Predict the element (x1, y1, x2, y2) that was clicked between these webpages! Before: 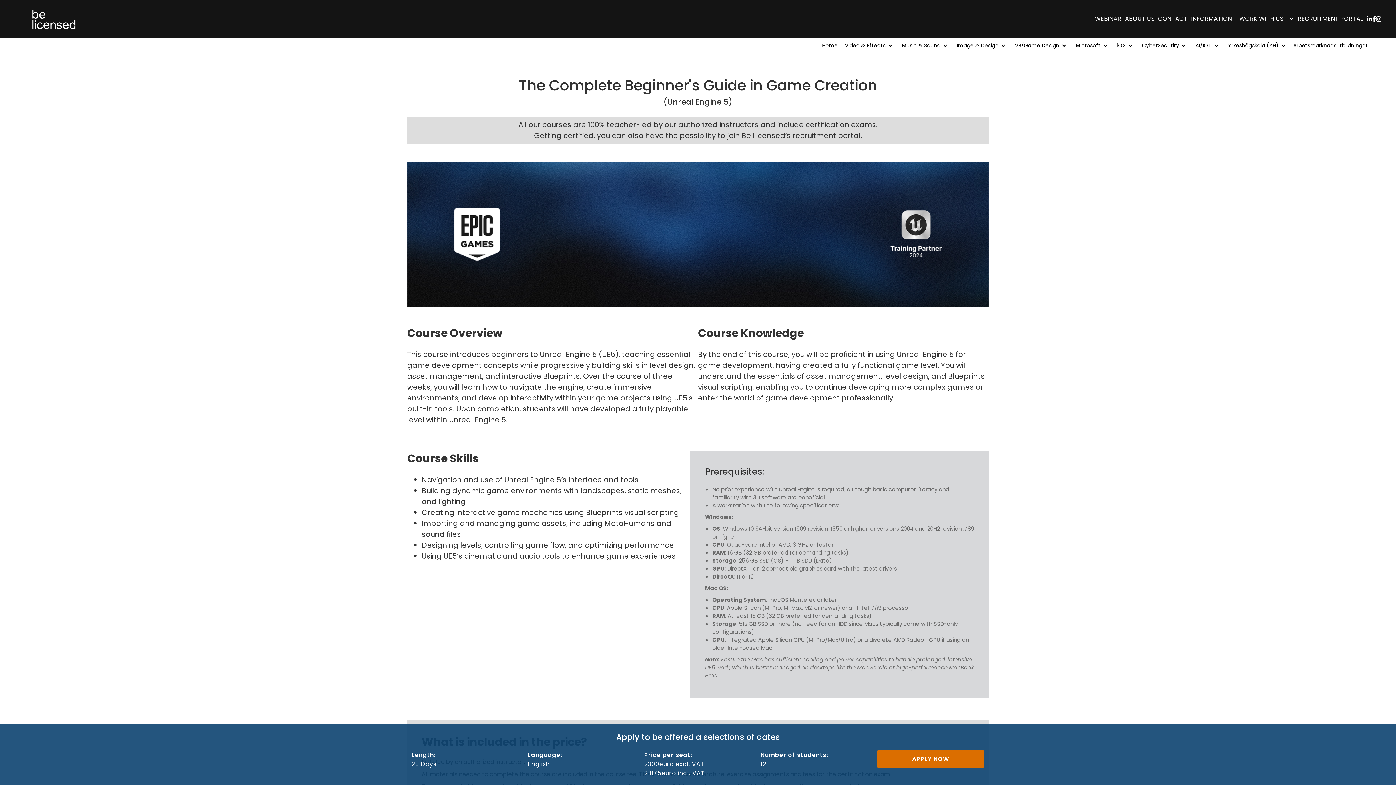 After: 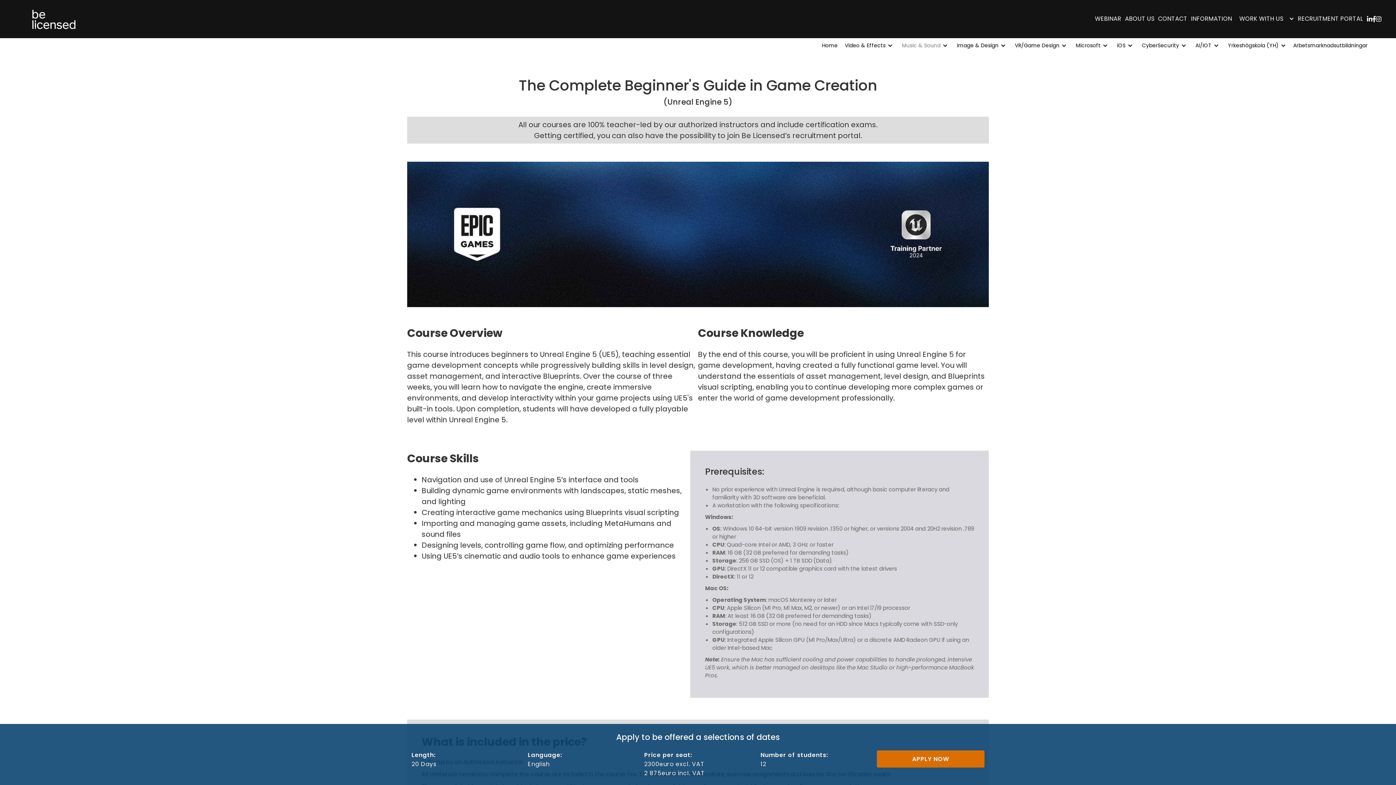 Action: label: Music & Sound bbox: (900, 40, 951, 50)